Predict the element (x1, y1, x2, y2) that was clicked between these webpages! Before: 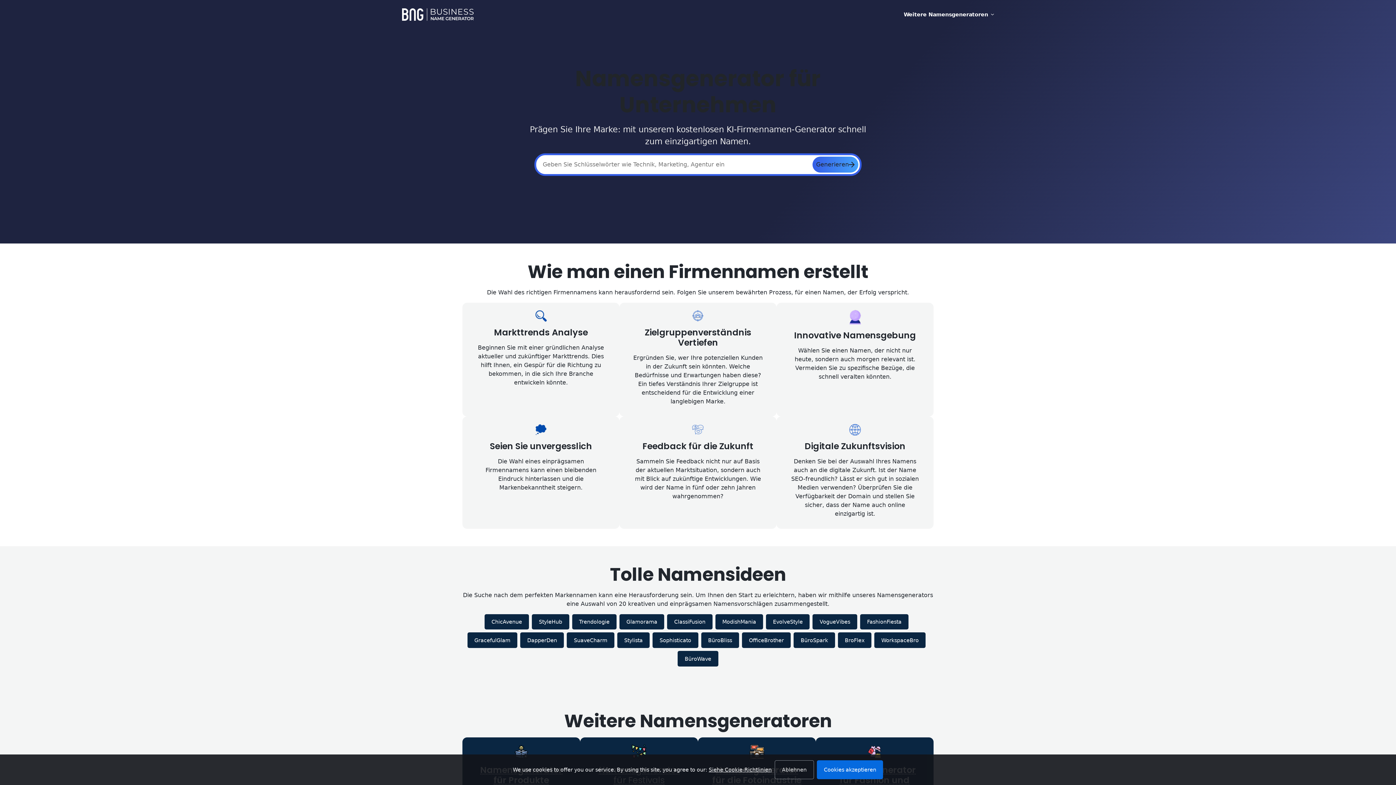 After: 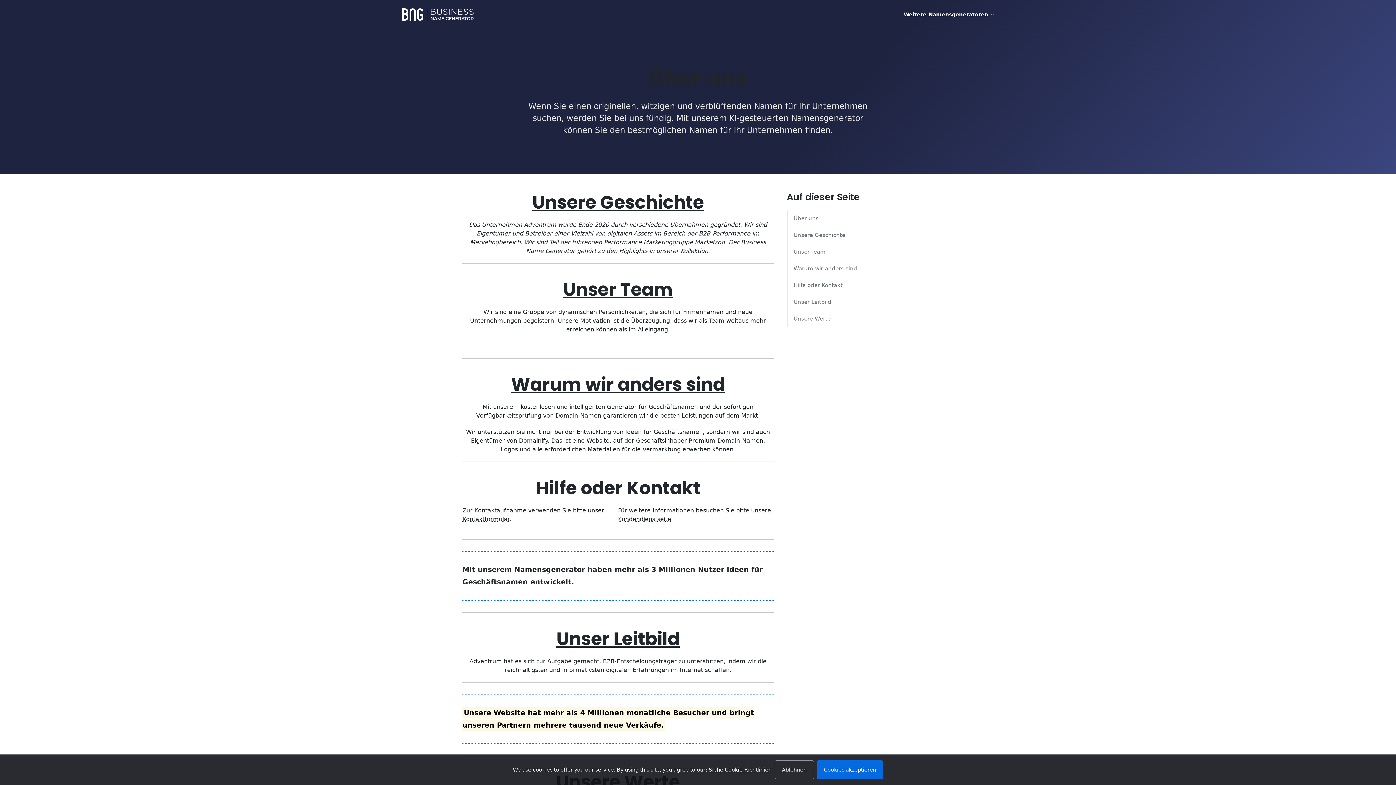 Action: label: Siehe Cookie-Richtlinien bbox: (708, 767, 771, 772)